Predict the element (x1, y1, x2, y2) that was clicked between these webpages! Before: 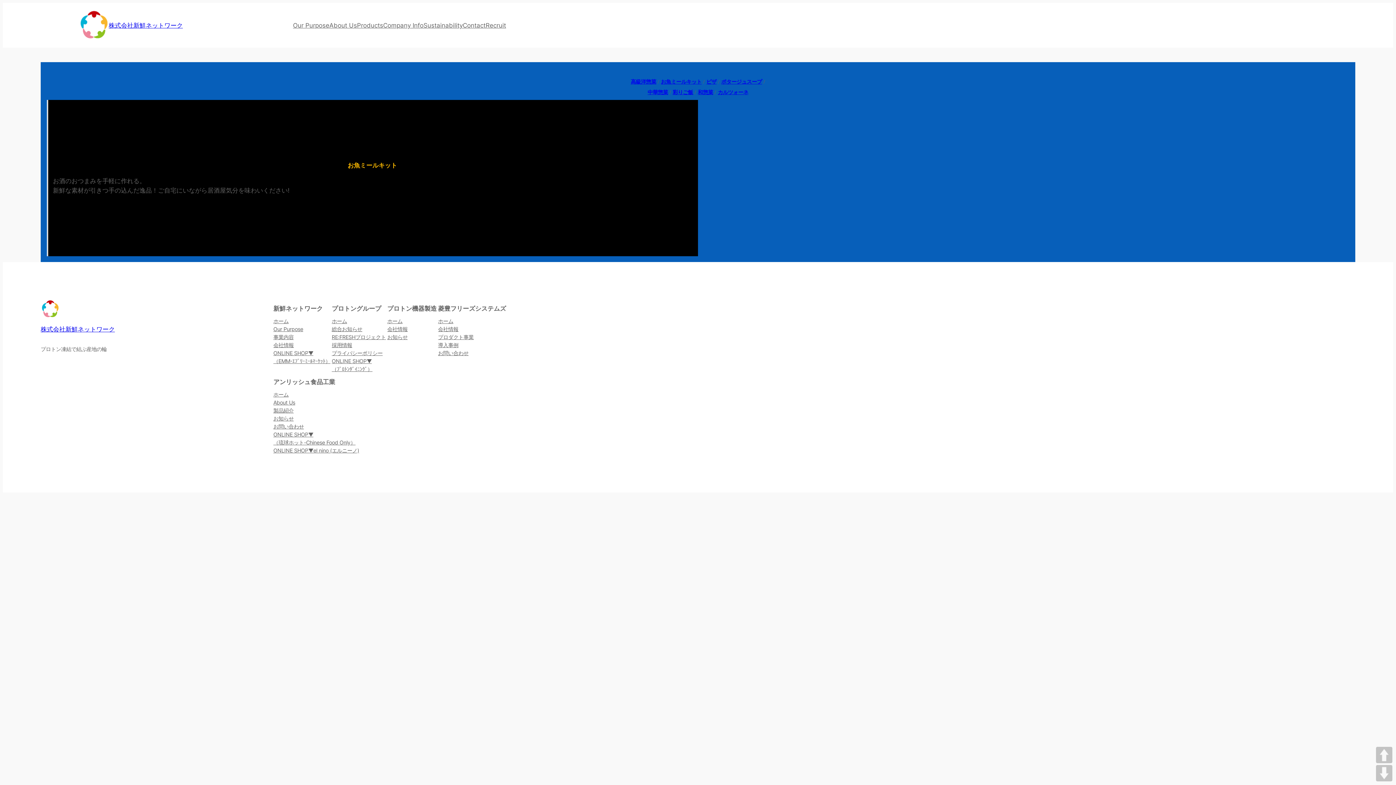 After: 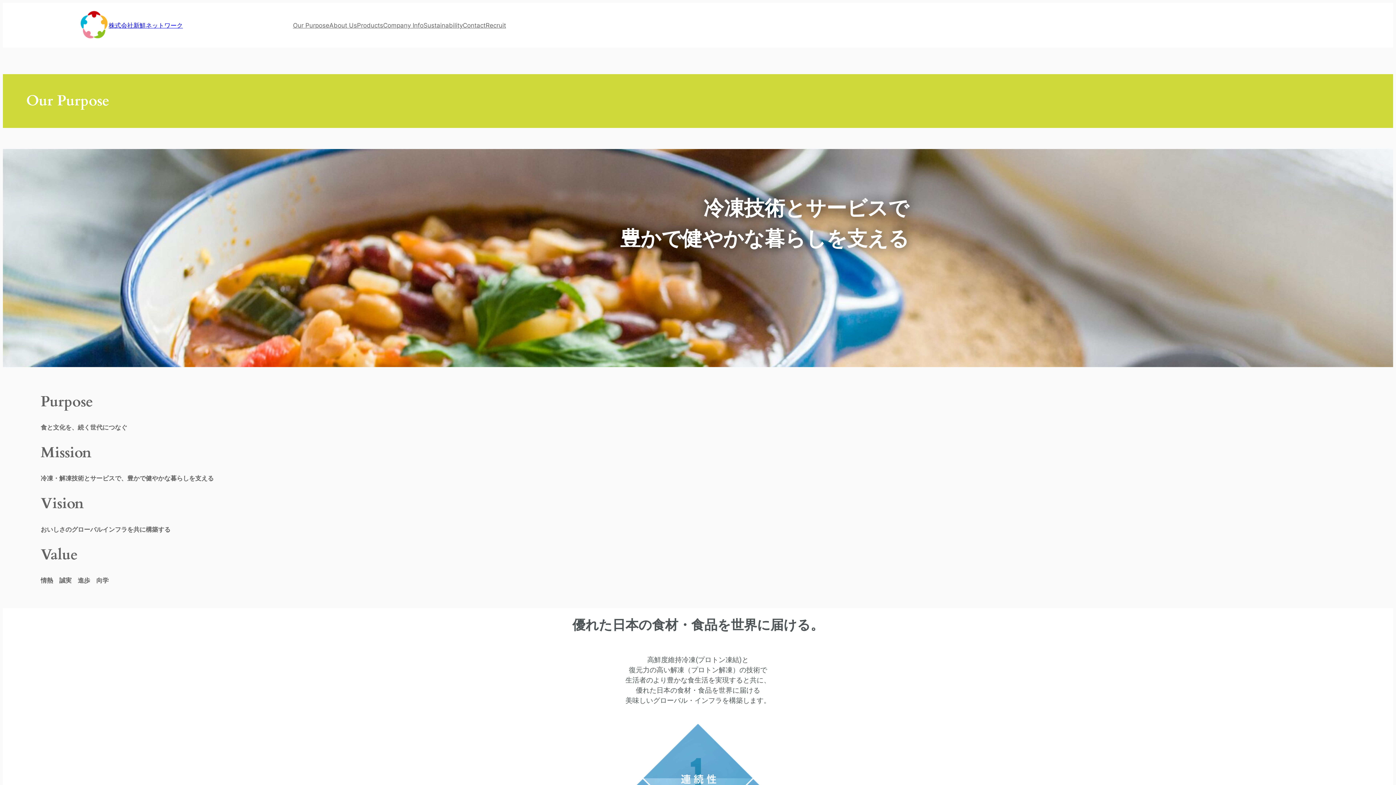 Action: label: Our Purpose bbox: (273, 325, 303, 333)